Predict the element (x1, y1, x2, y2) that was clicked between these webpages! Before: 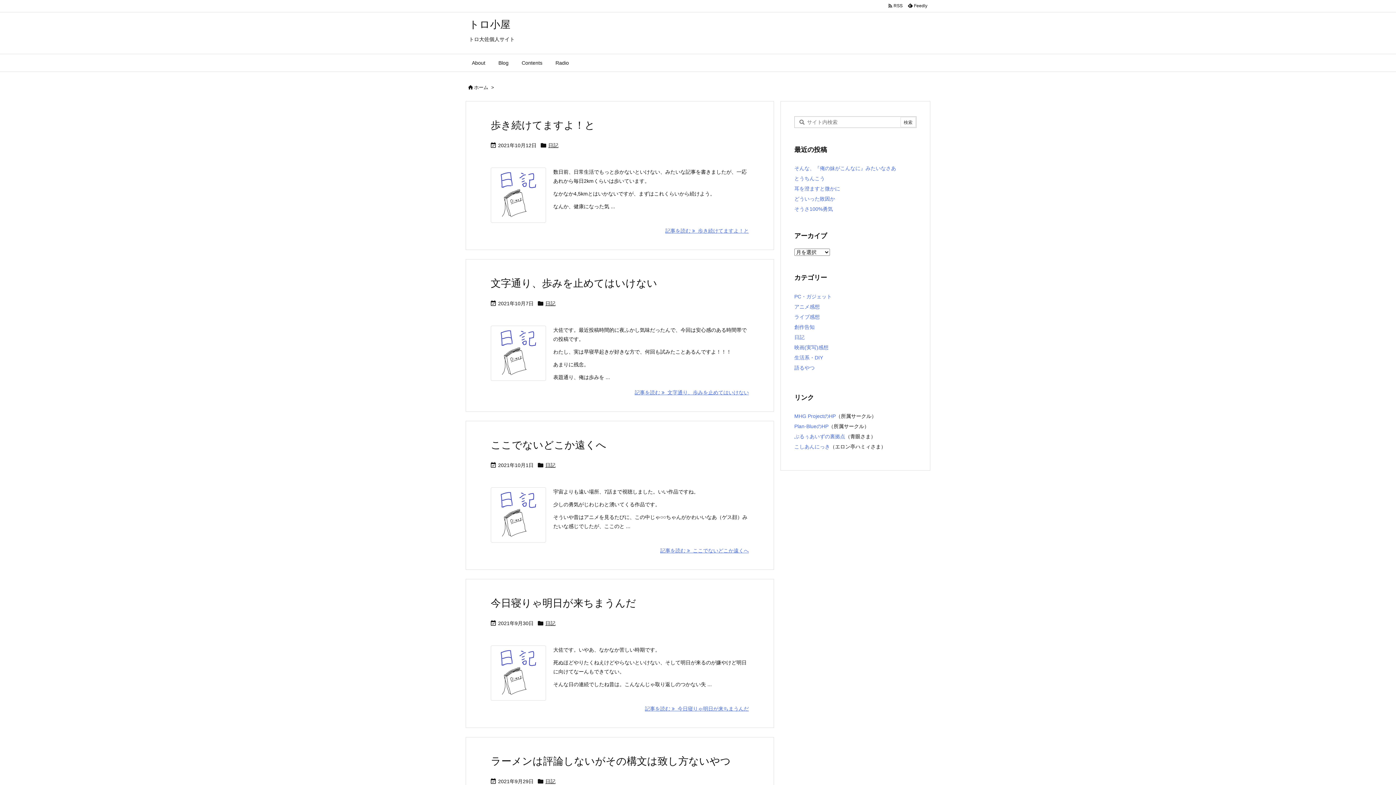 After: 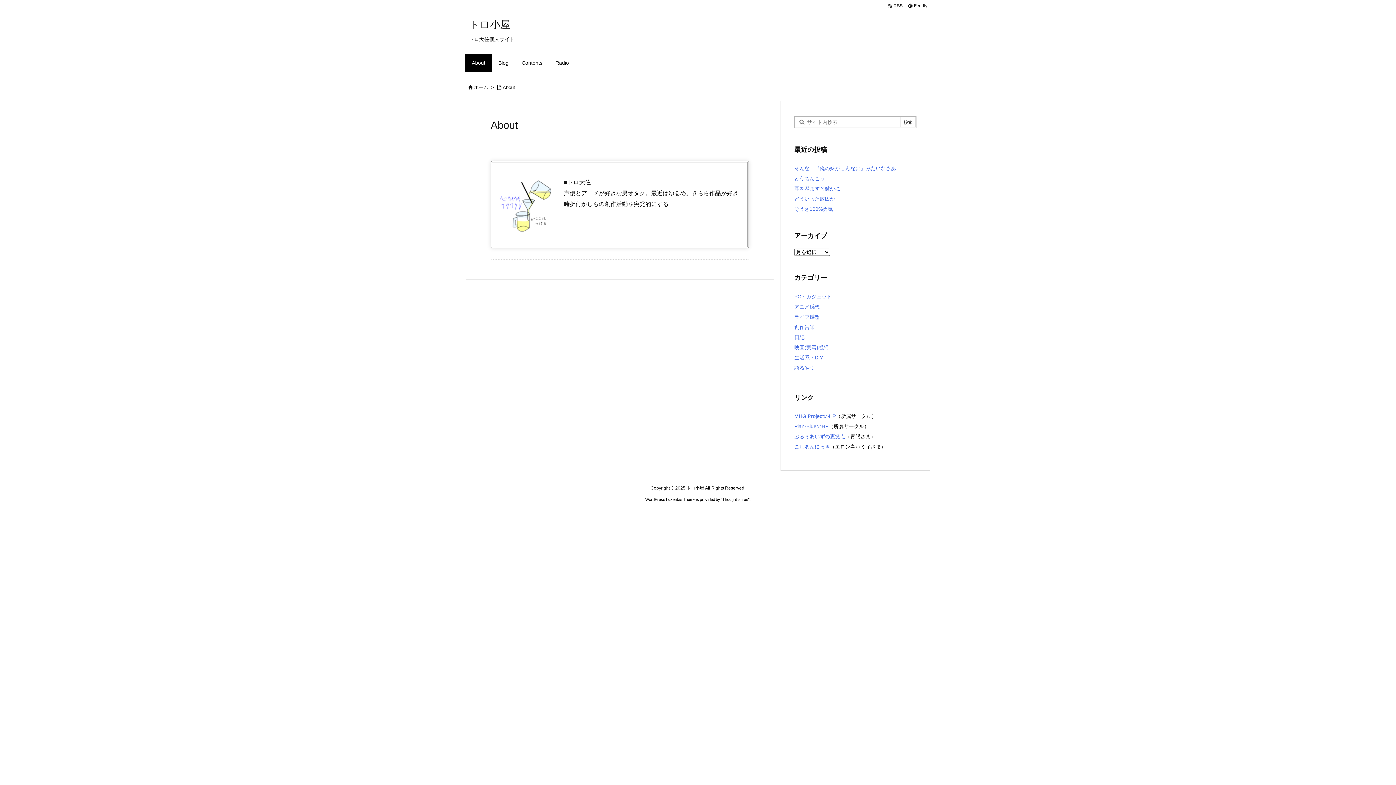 Action: label: About bbox: (465, 54, 492, 71)